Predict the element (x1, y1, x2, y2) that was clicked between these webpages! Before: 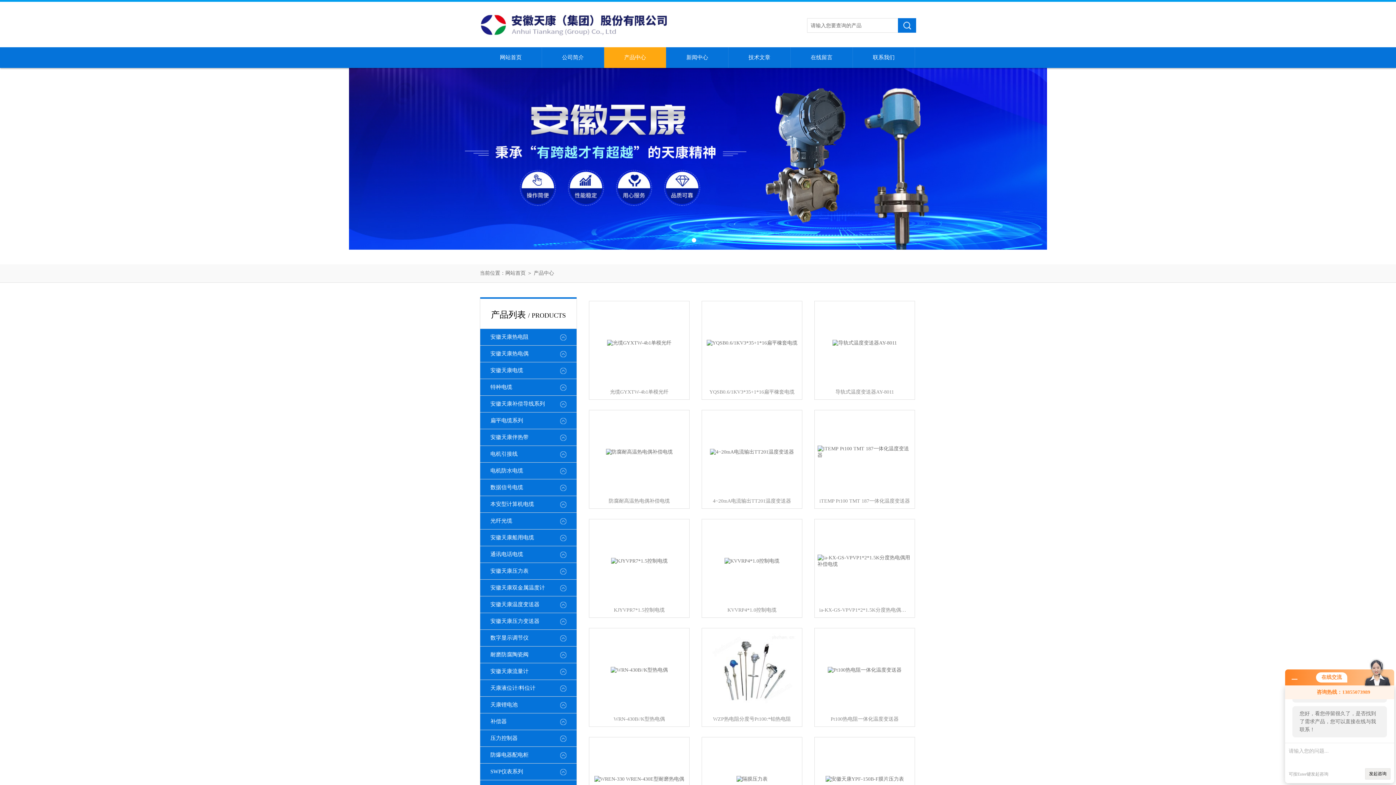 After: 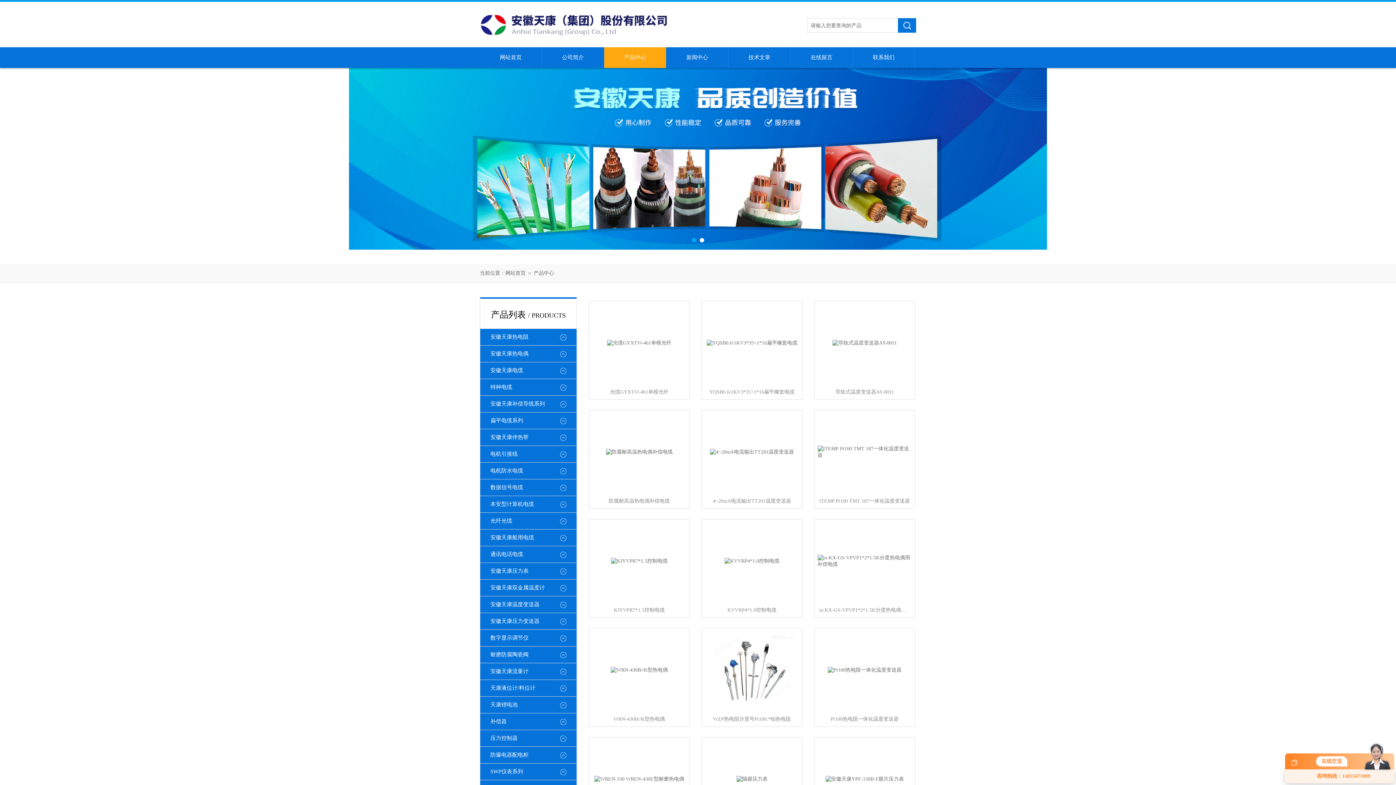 Action: bbox: (1292, 676, 1297, 681)